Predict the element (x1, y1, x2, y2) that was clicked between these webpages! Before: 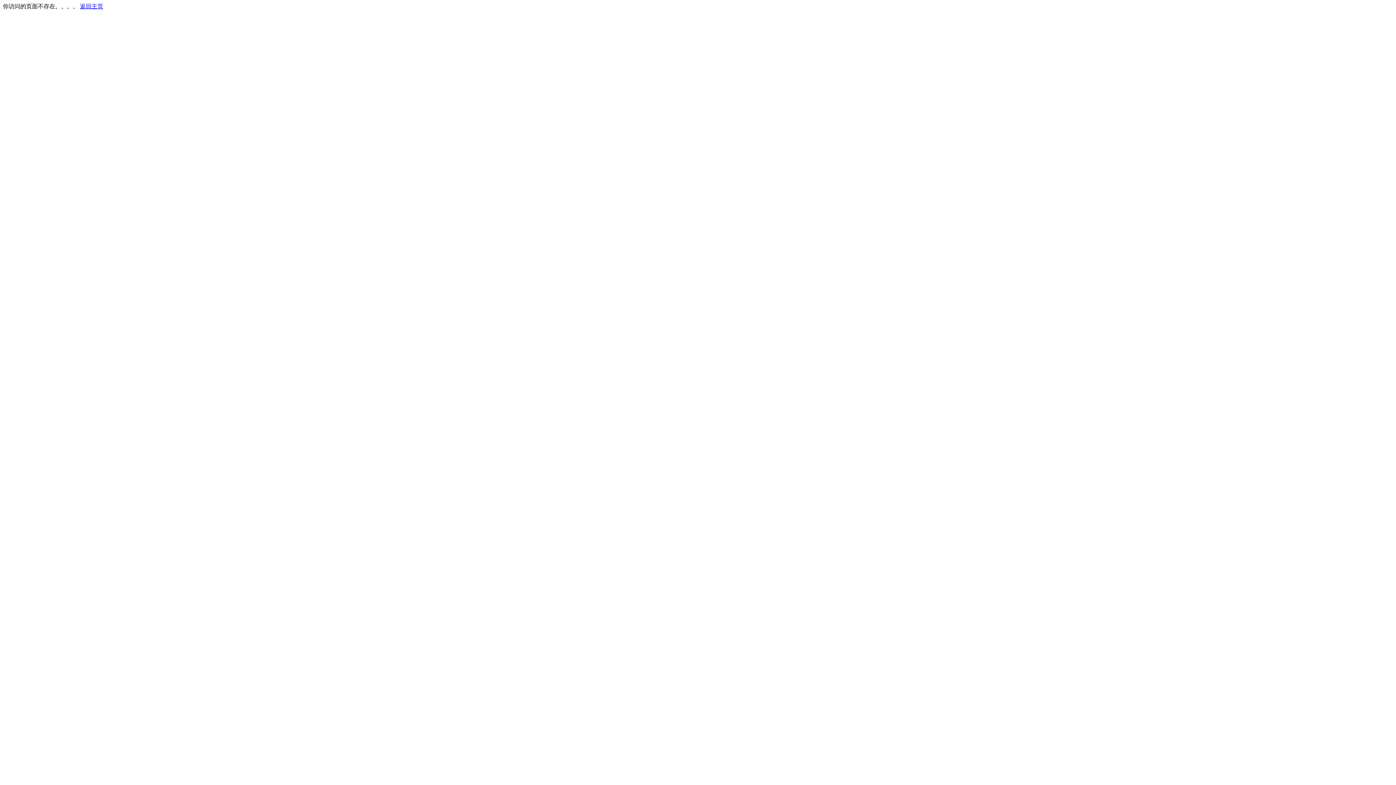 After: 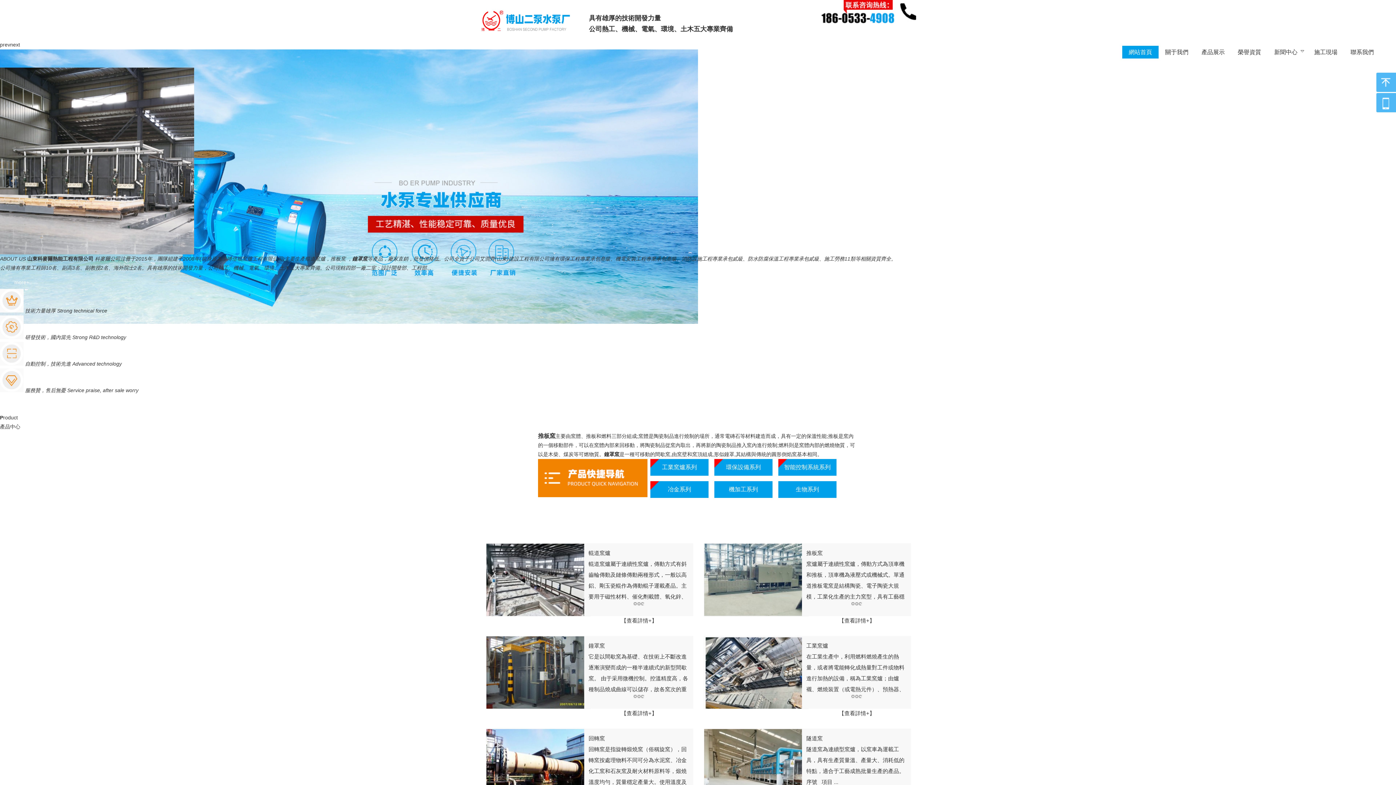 Action: label: 返回主页 bbox: (80, 3, 103, 9)